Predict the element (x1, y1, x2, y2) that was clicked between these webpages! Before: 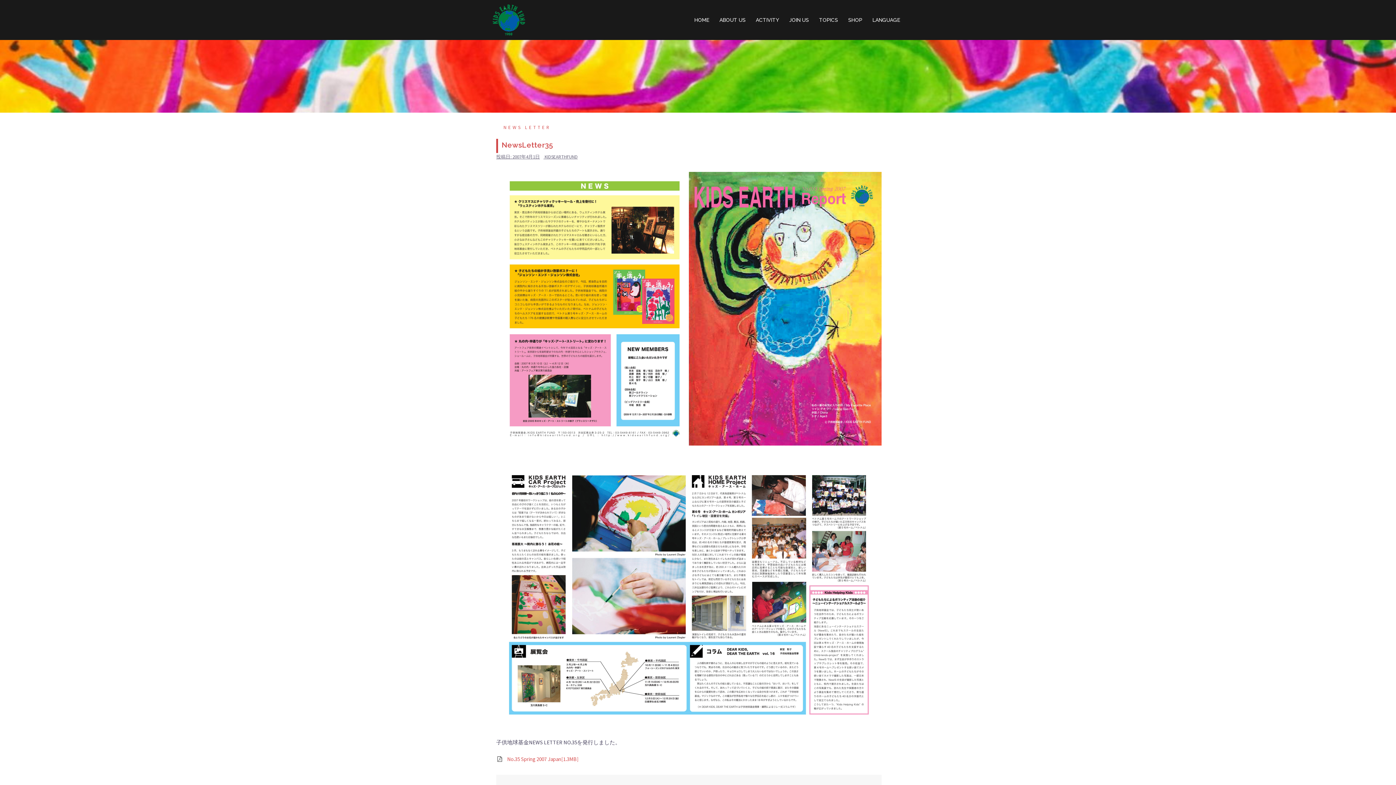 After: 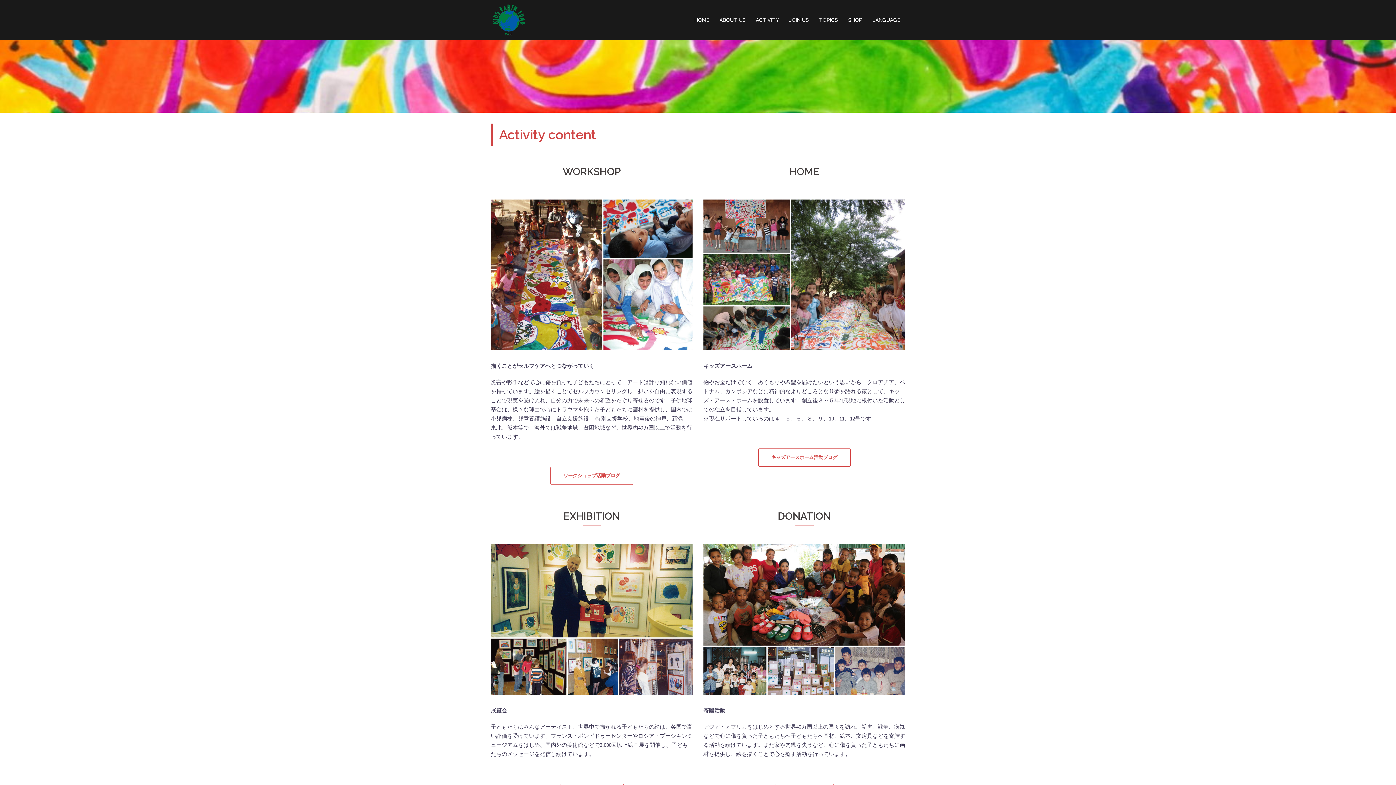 Action: label: ACTIVITY bbox: (756, 15, 779, 24)